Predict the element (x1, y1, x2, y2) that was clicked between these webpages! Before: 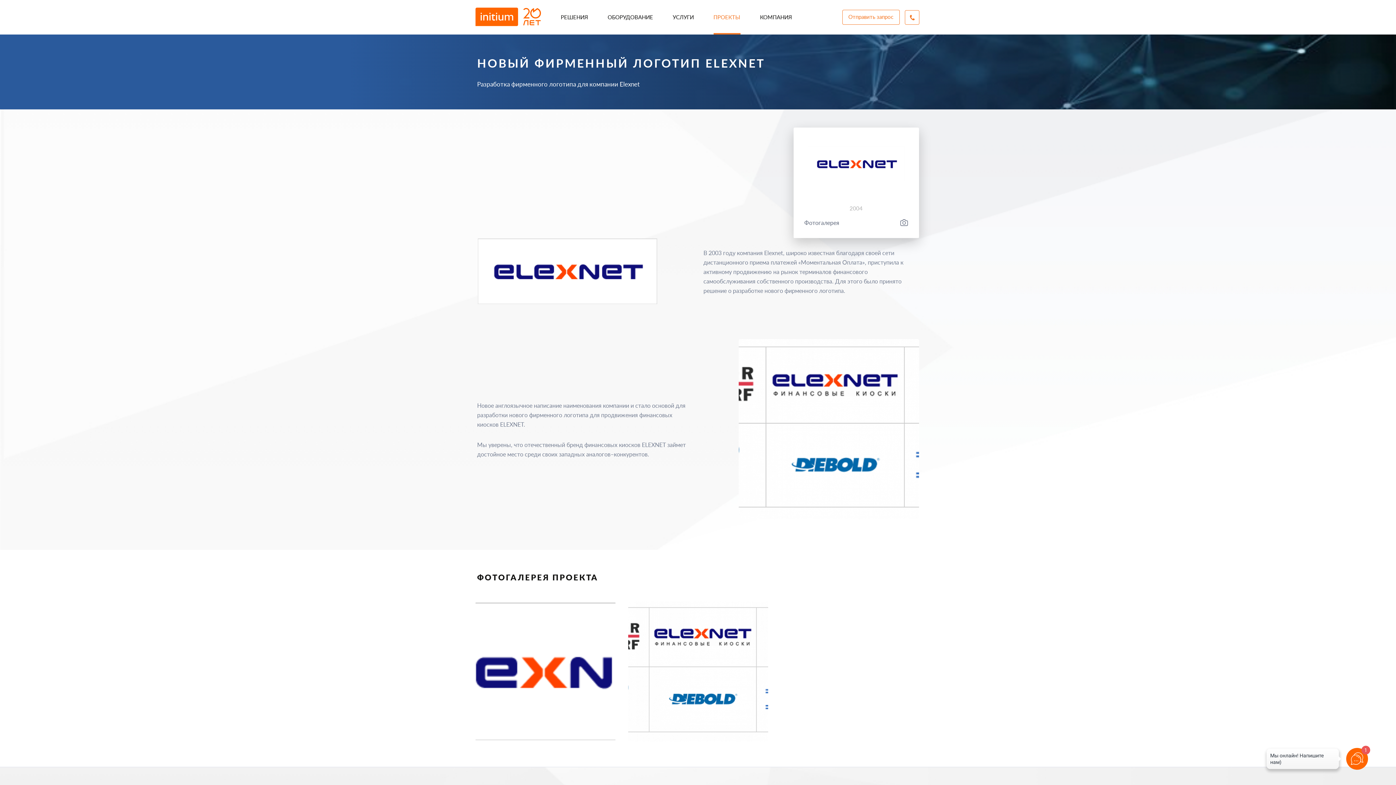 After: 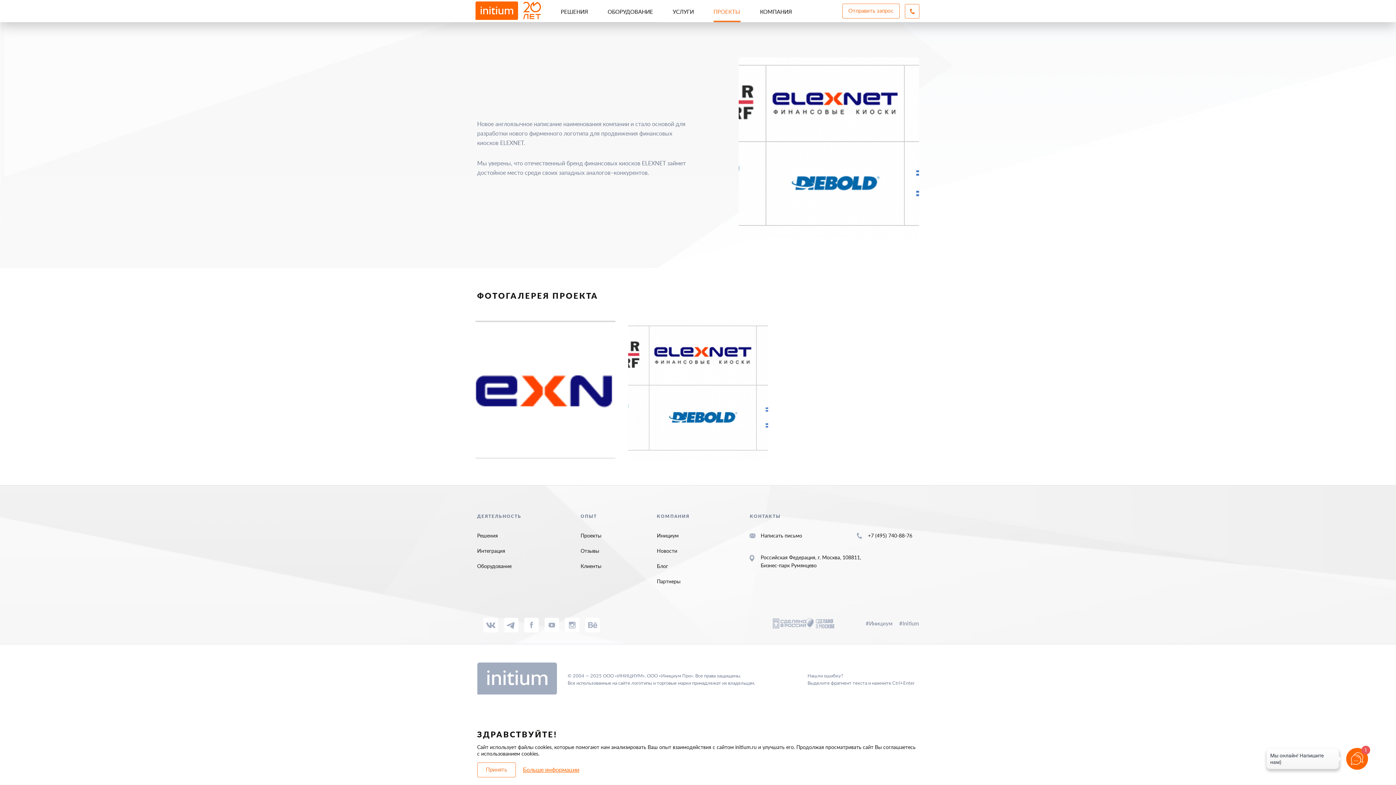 Action: label: Фотогалерея bbox: (804, 218, 908, 227)